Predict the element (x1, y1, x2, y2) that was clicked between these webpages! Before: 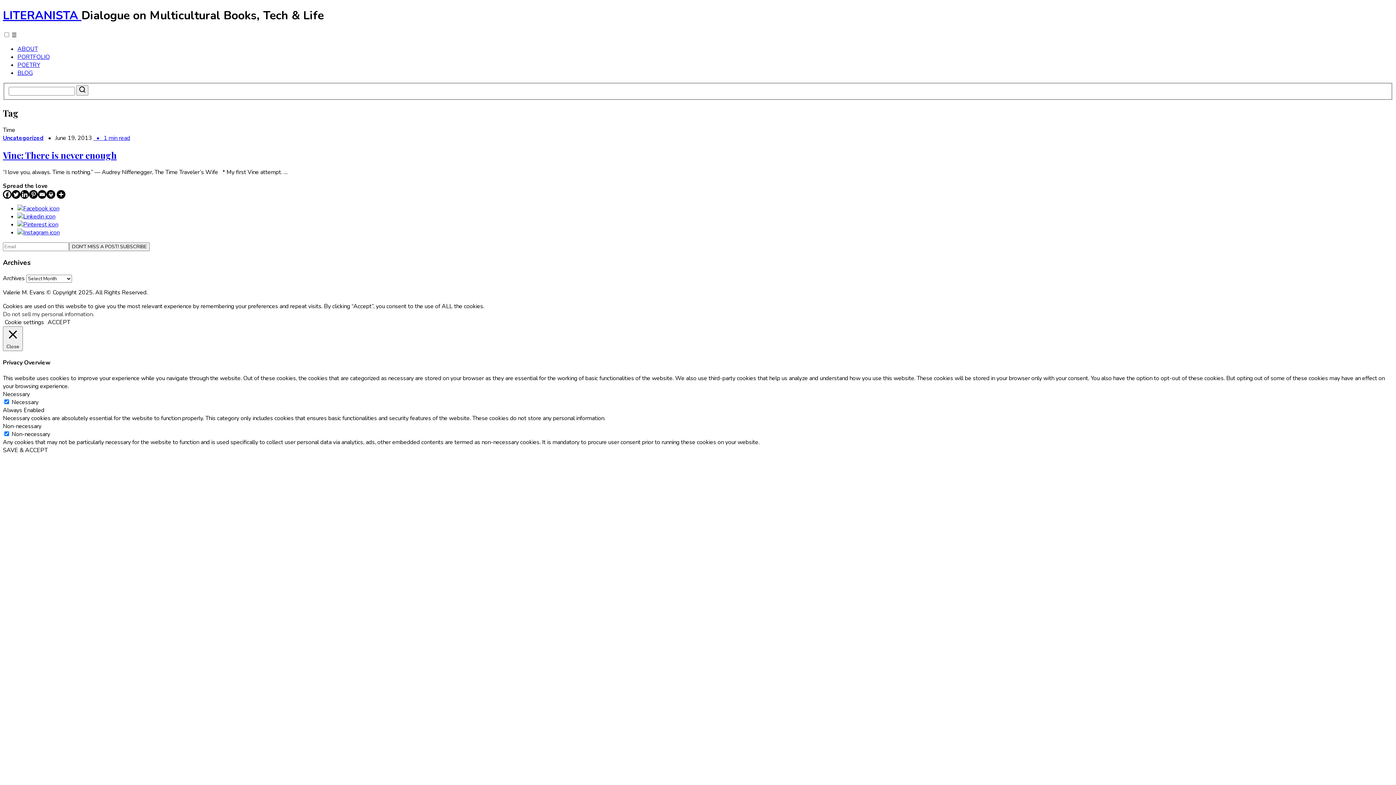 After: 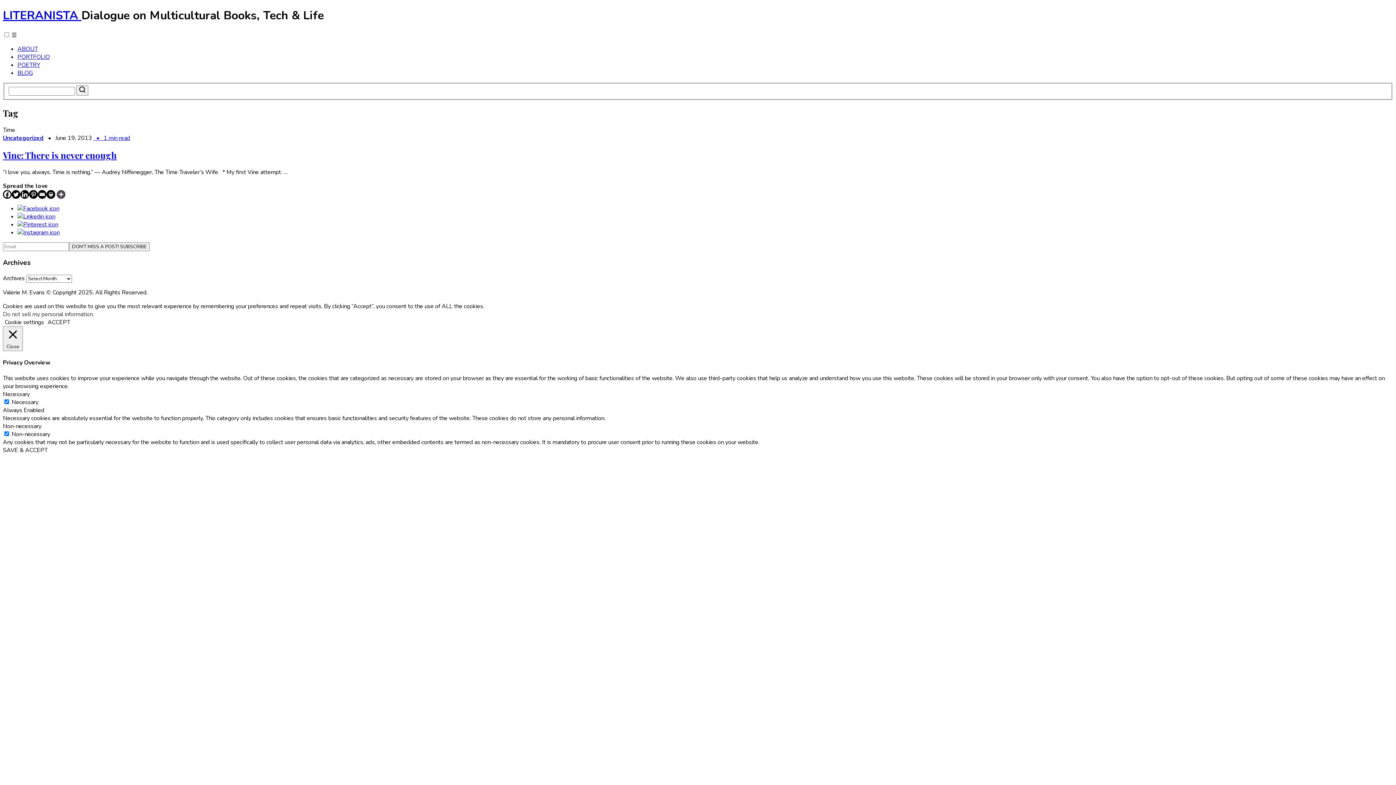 Action: label: More bbox: (55, 190, 66, 198)